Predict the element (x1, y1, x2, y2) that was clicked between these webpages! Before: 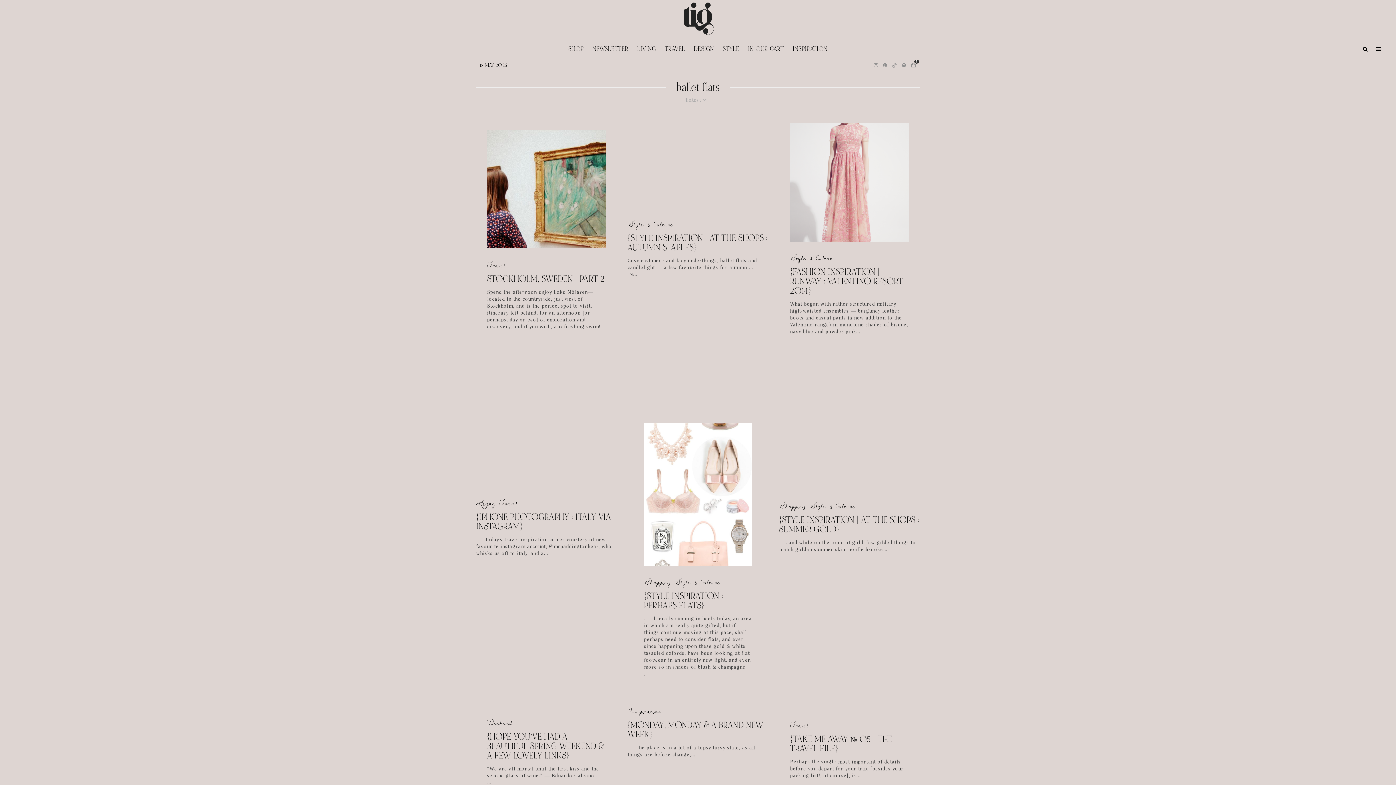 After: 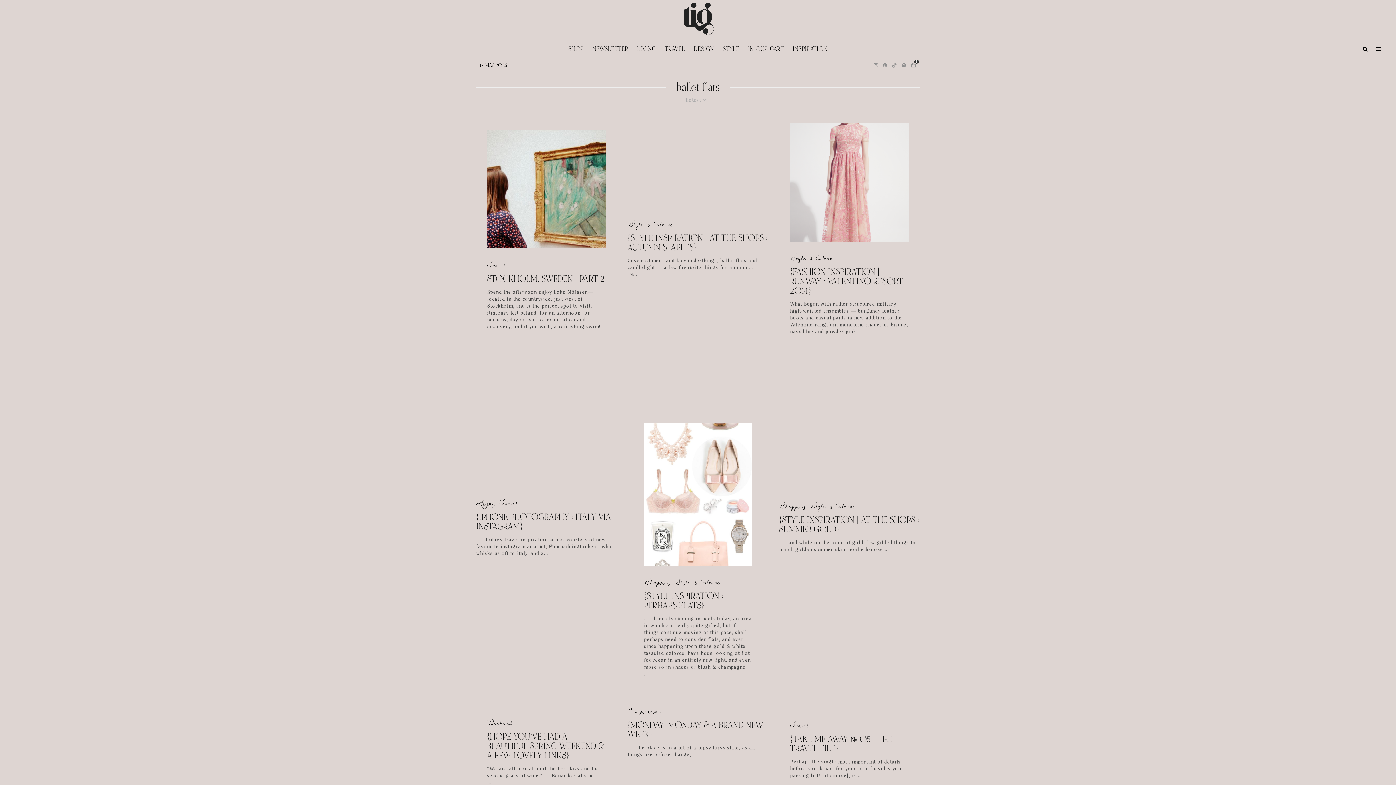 Action: label: TikTok bbox: (889, 59, 899, 71)